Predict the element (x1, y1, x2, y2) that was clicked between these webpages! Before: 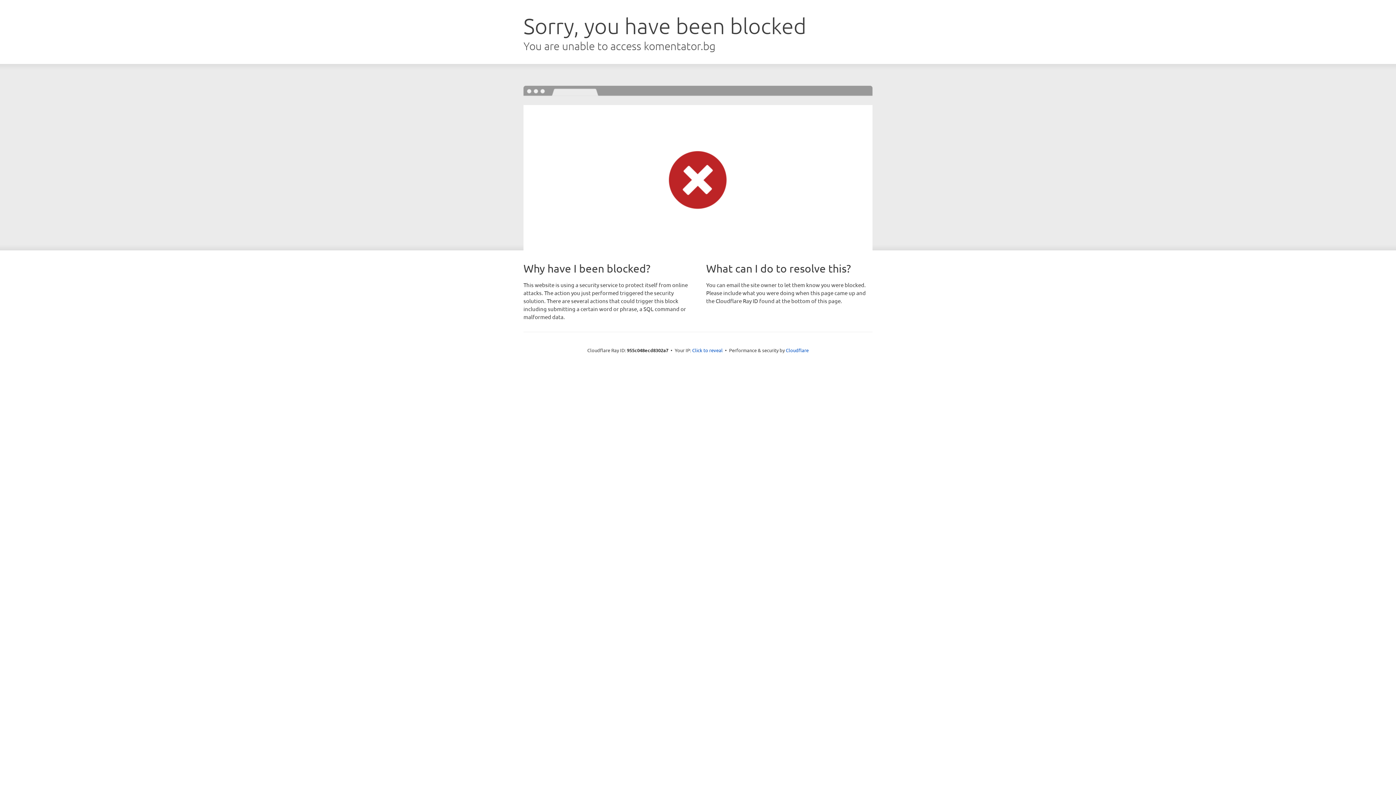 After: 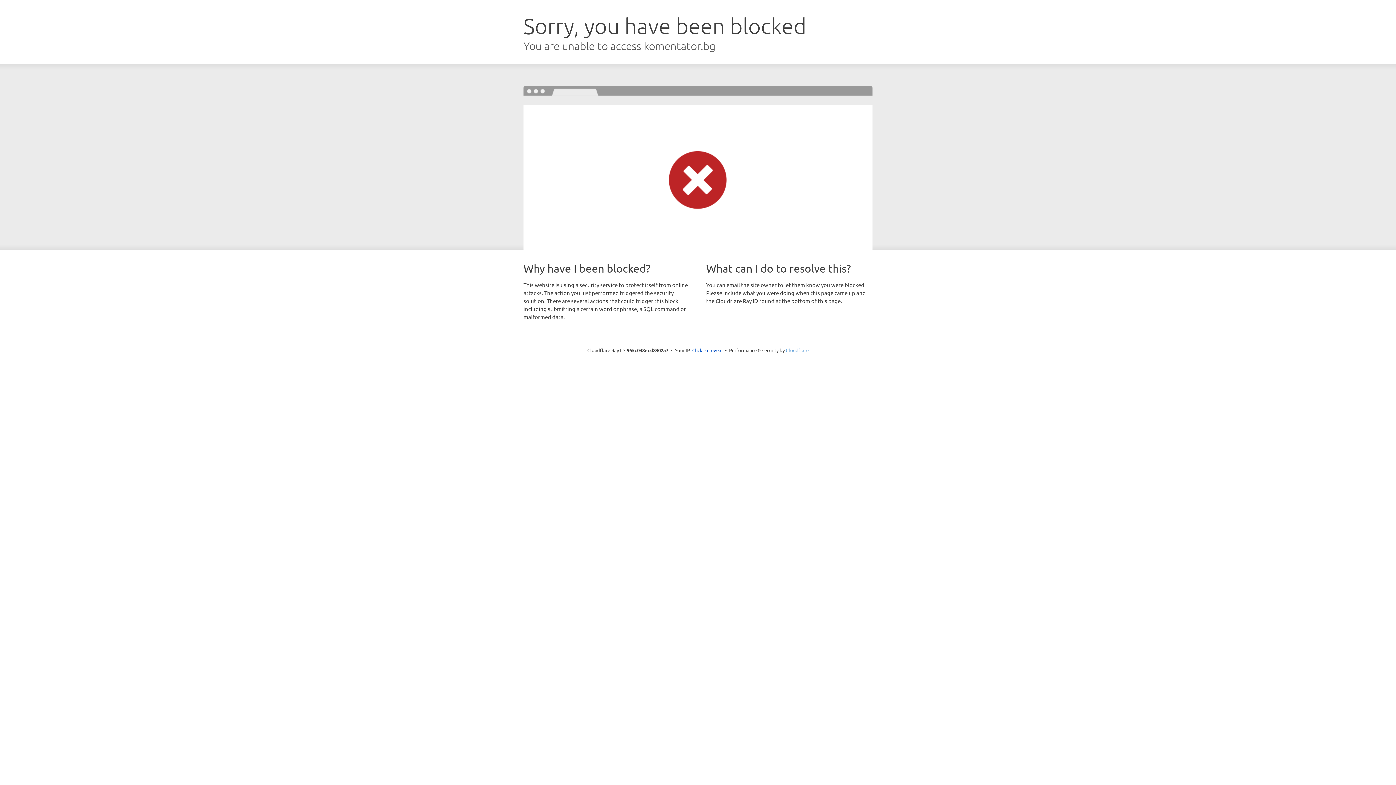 Action: bbox: (786, 347, 808, 353) label: Cloudflare